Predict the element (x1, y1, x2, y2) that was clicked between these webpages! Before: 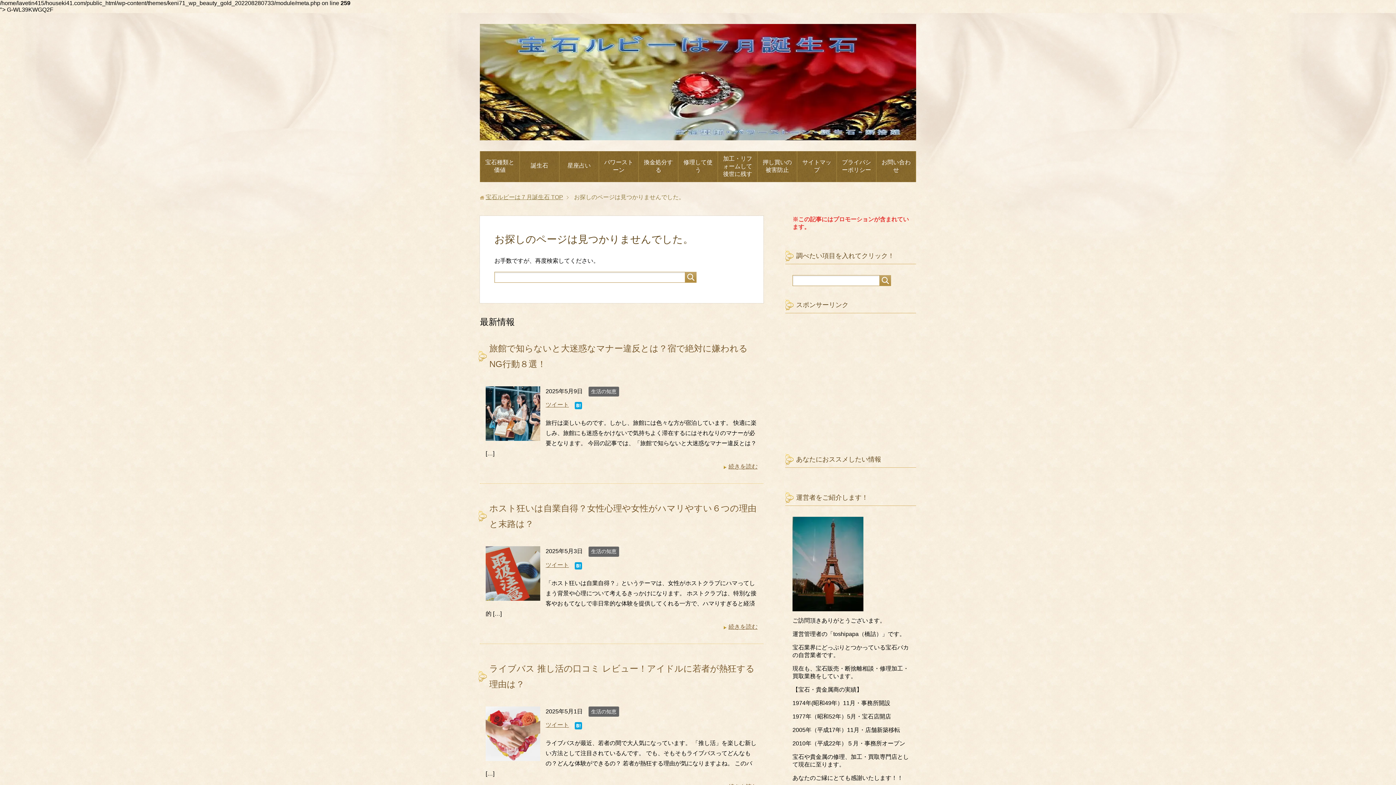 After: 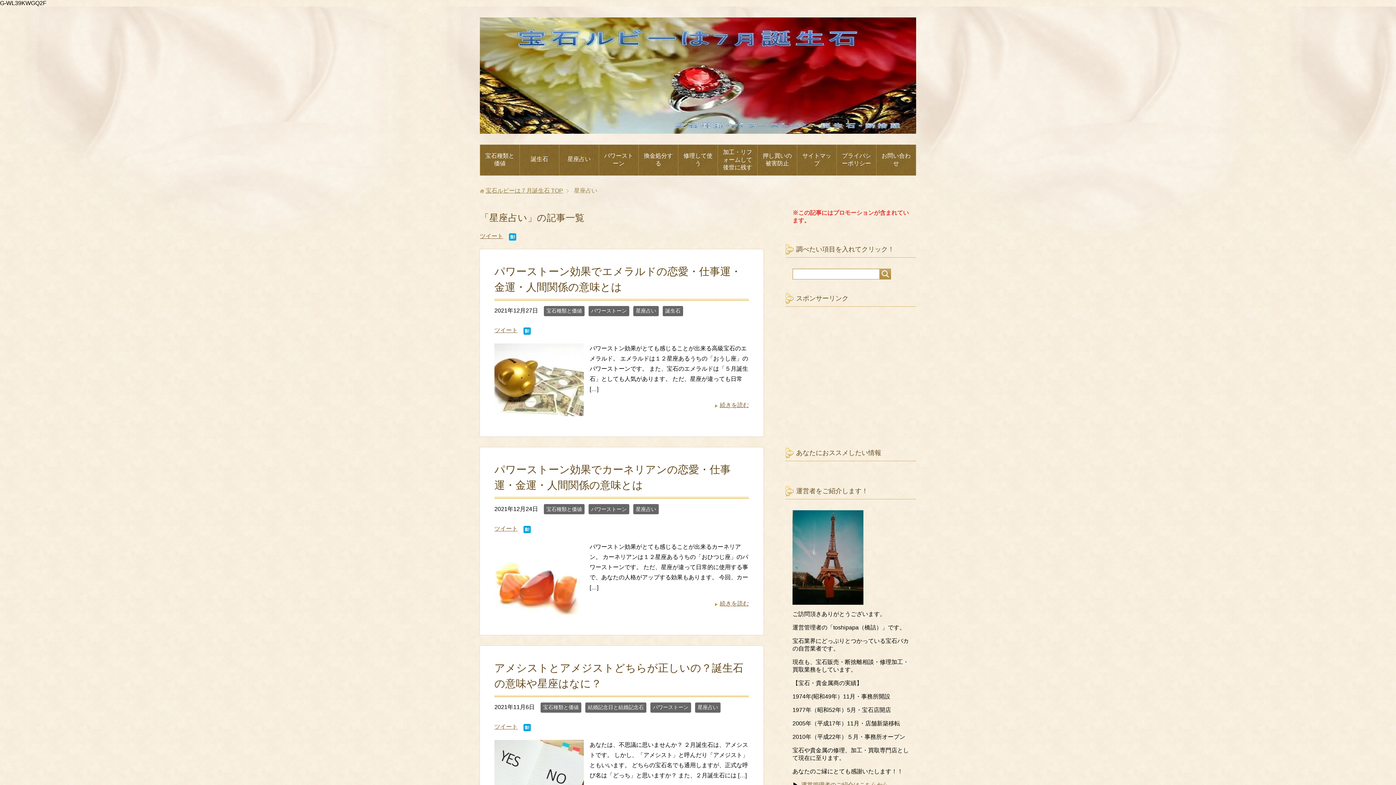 Action: label: 星座占い bbox: (559, 158, 598, 175)